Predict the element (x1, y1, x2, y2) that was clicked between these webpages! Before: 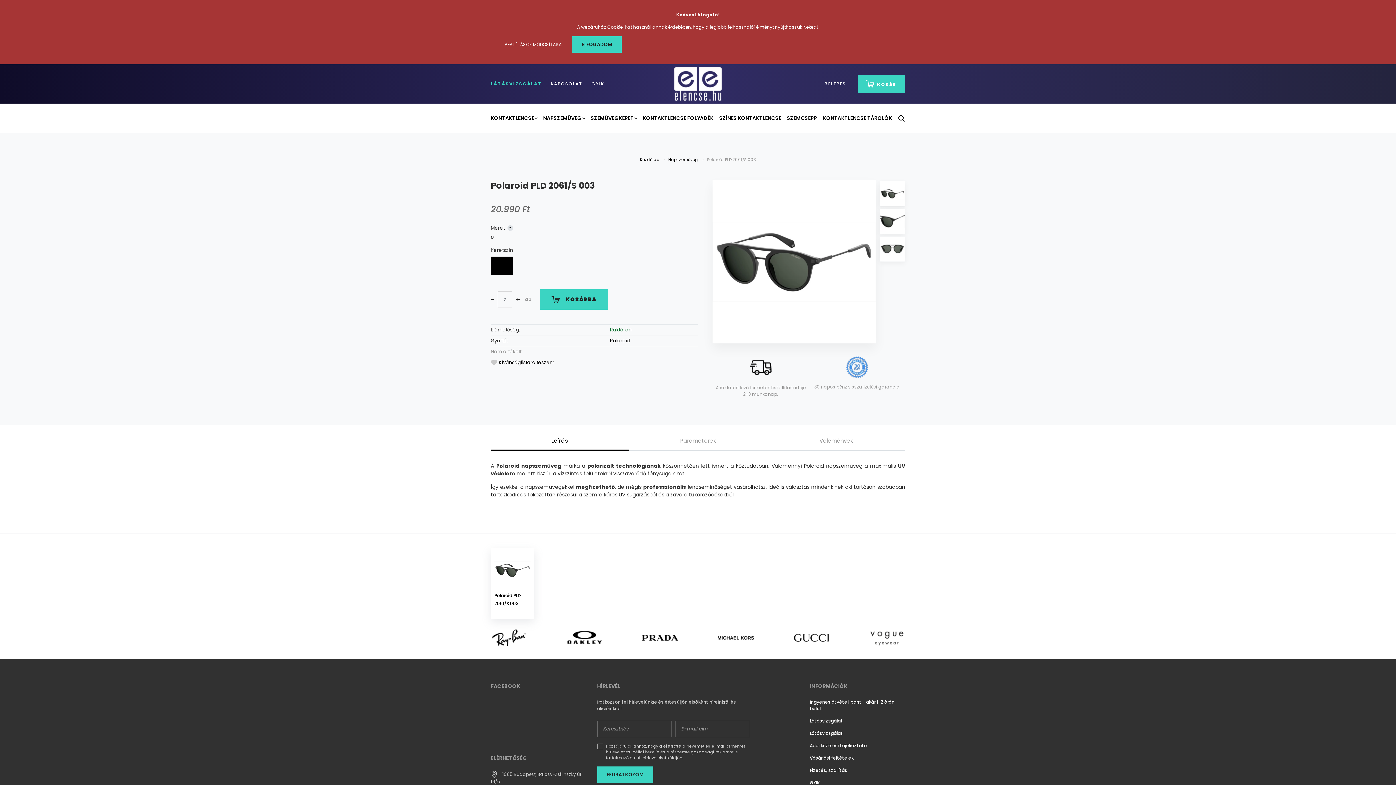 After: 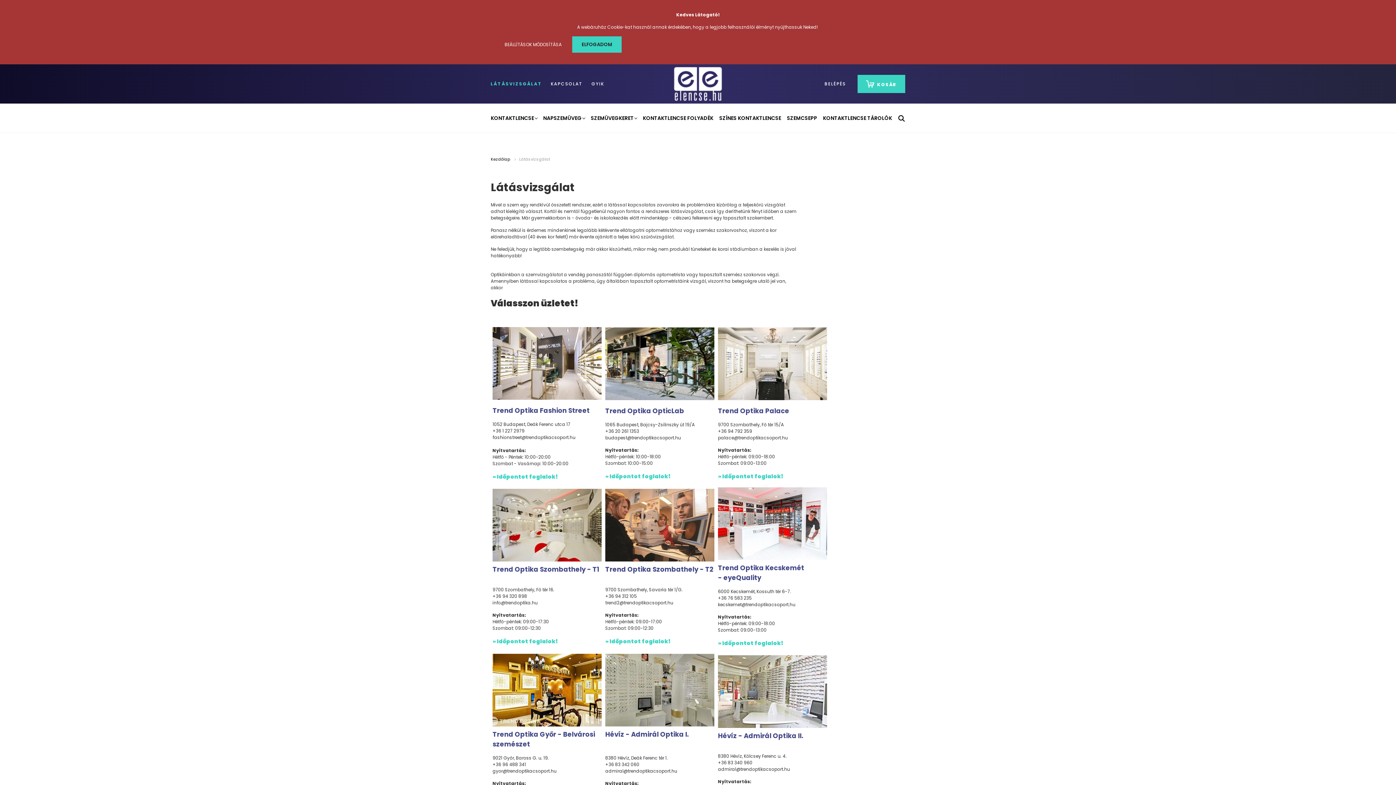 Action: label: LÁTÁSVIZSGÁLAT bbox: (490, 80, 546, 87)